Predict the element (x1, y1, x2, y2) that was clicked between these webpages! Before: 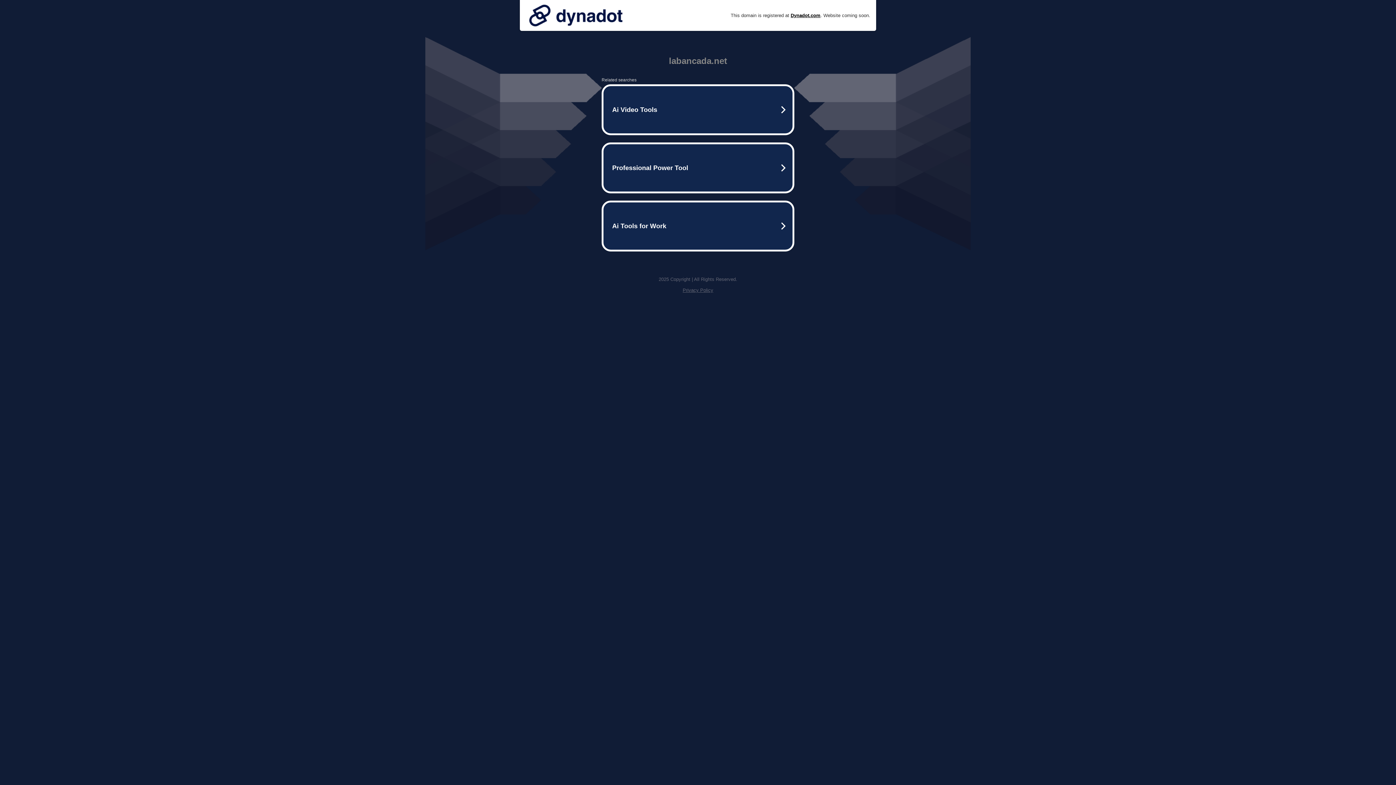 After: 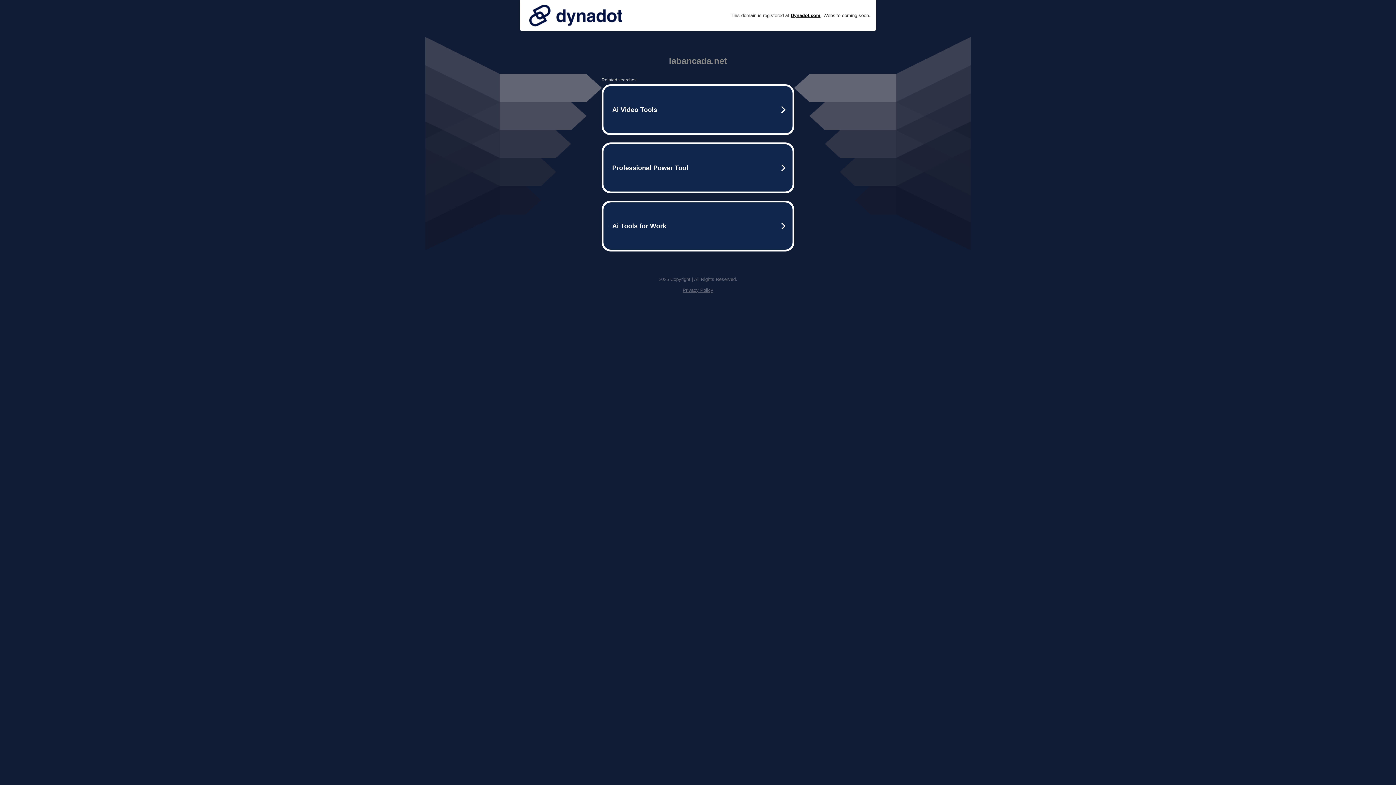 Action: label: Privacy Policy bbox: (682, 287, 713, 293)